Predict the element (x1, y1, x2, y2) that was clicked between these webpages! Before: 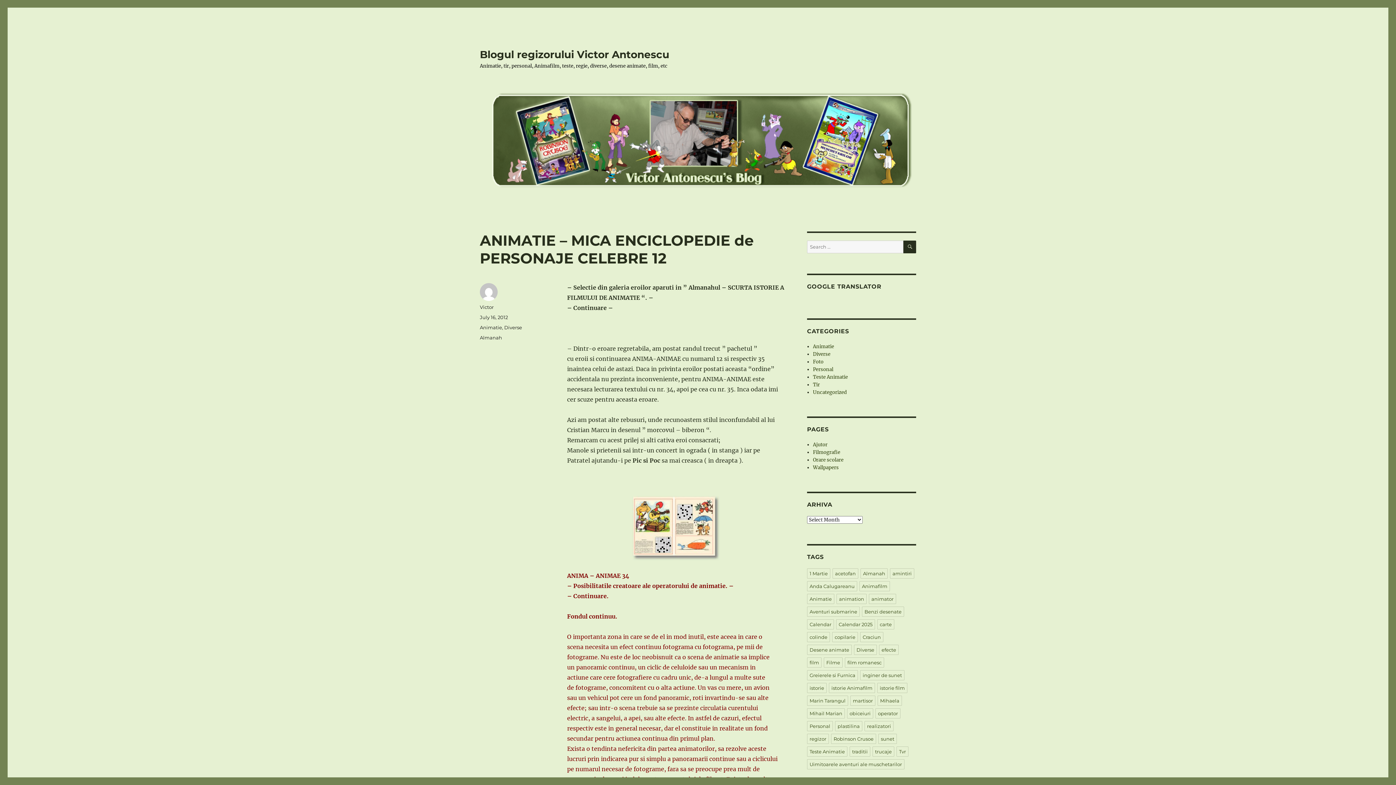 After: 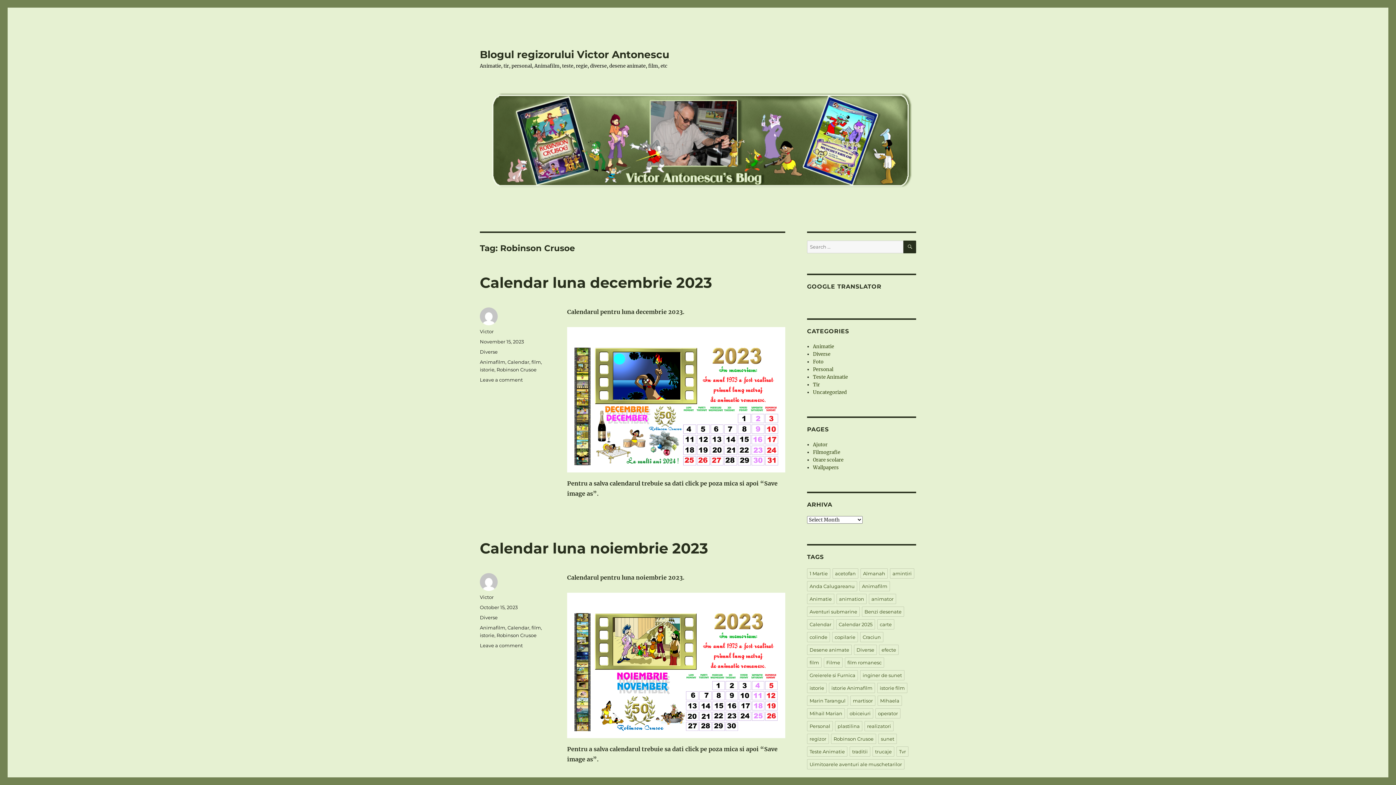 Action: label: Robinson Crusoe bbox: (831, 734, 876, 744)